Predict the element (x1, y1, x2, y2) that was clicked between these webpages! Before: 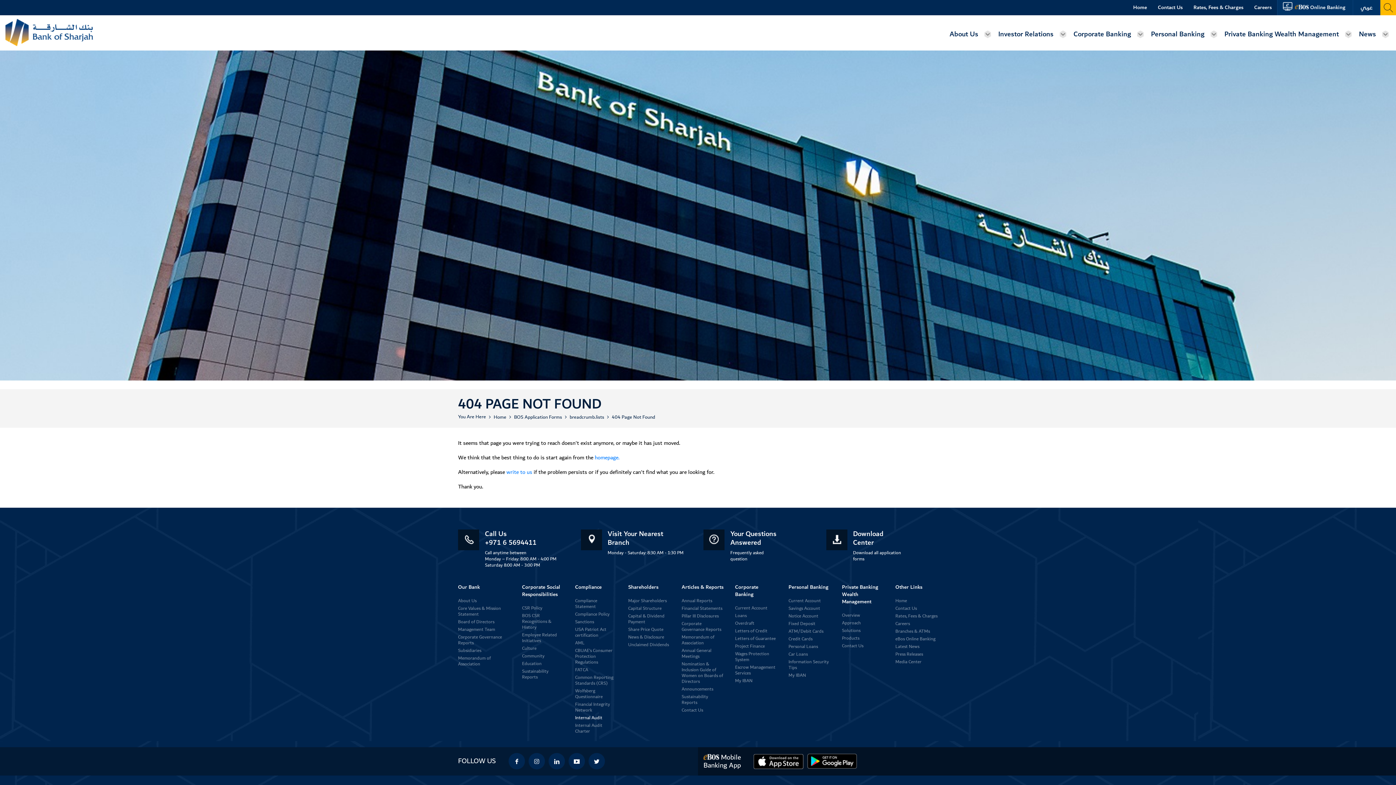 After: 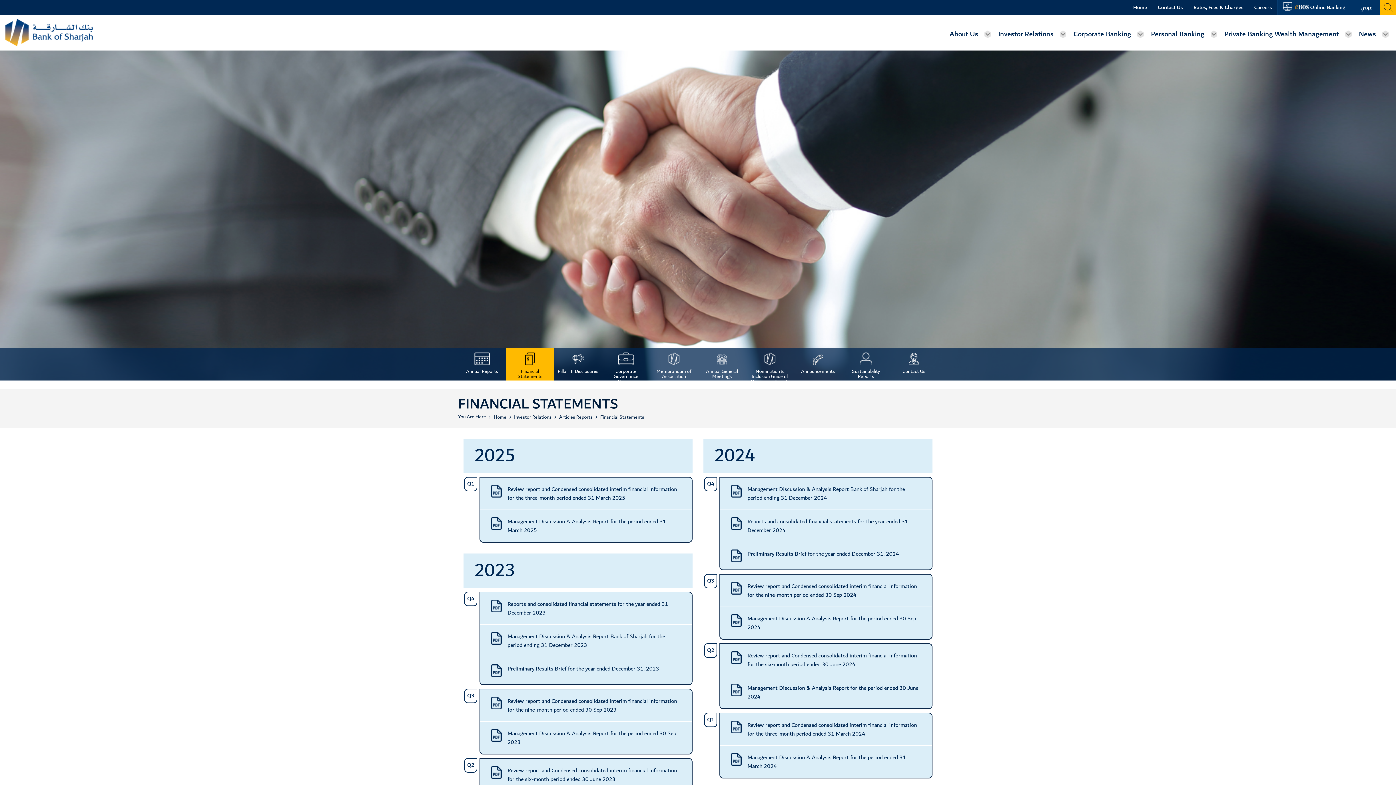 Action: bbox: (681, 605, 722, 612) label: Financial Statements